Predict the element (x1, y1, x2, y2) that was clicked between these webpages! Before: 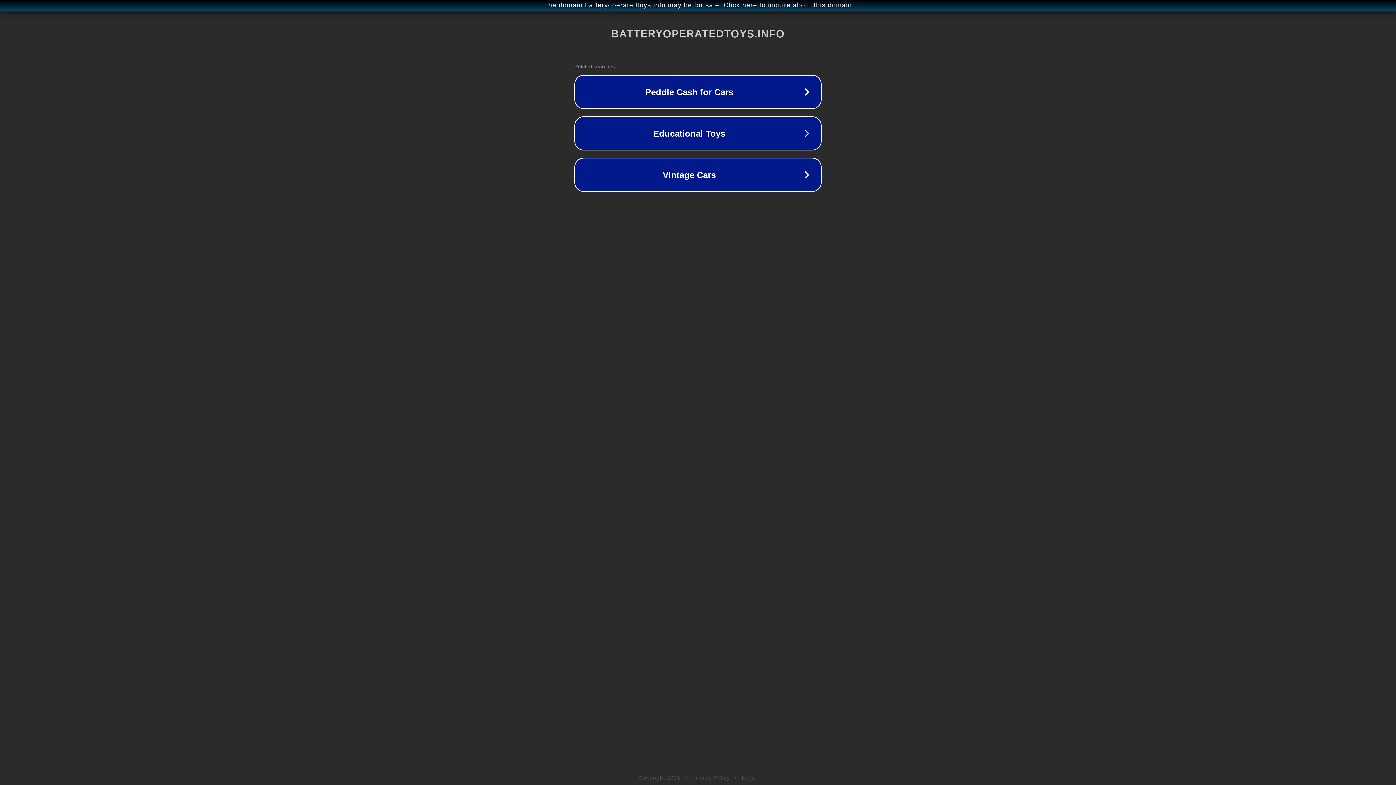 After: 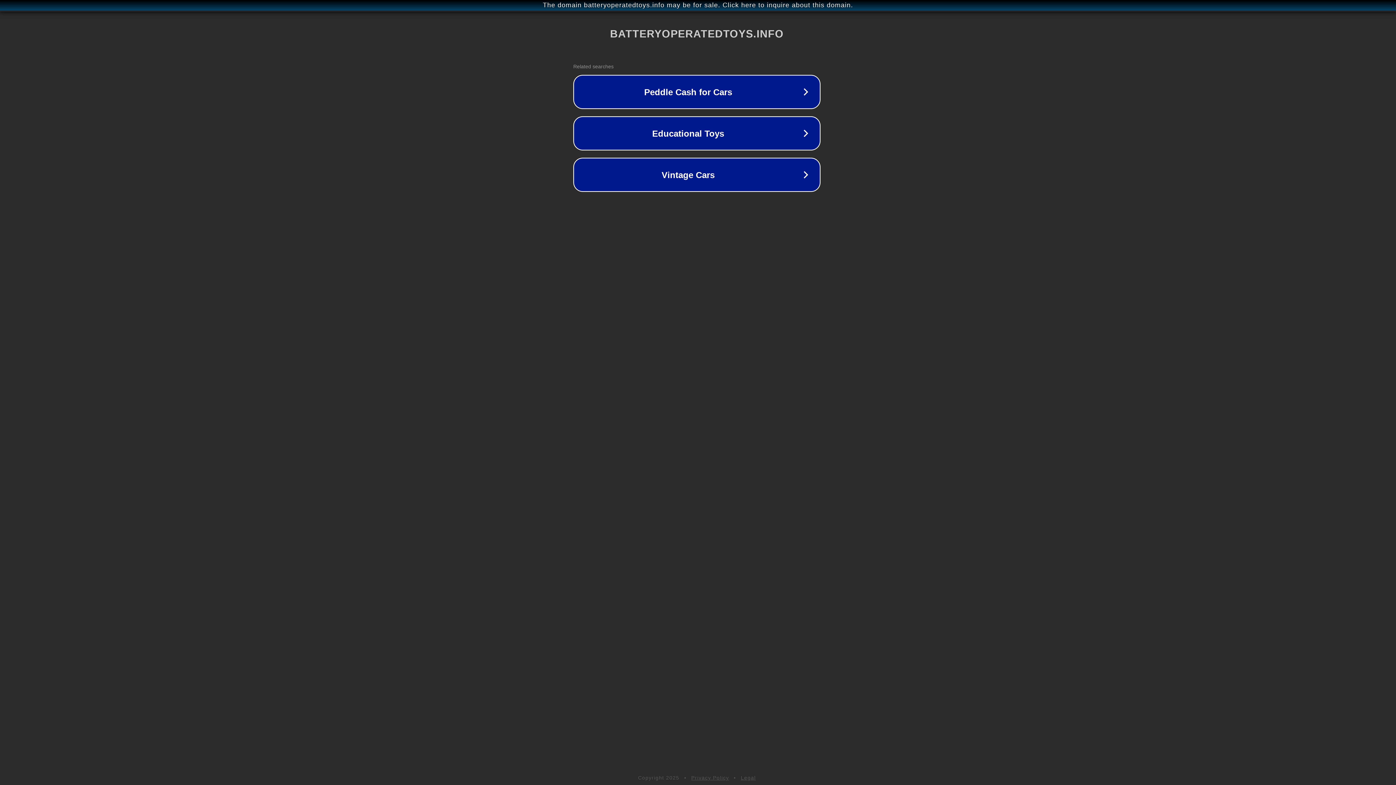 Action: label: The domain batteryoperatedtoys.info may be for sale. Click here to inquire about this domain. bbox: (1, 1, 1397, 9)